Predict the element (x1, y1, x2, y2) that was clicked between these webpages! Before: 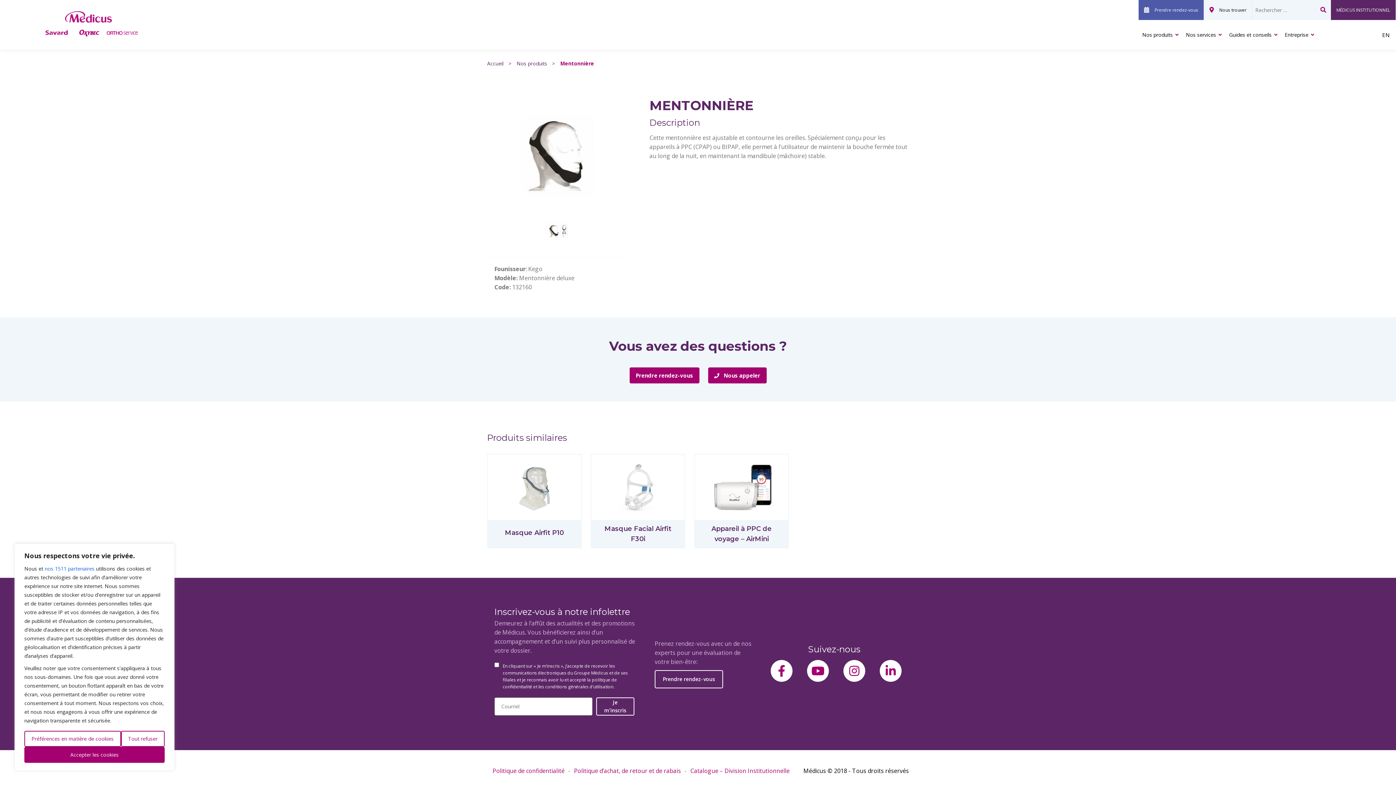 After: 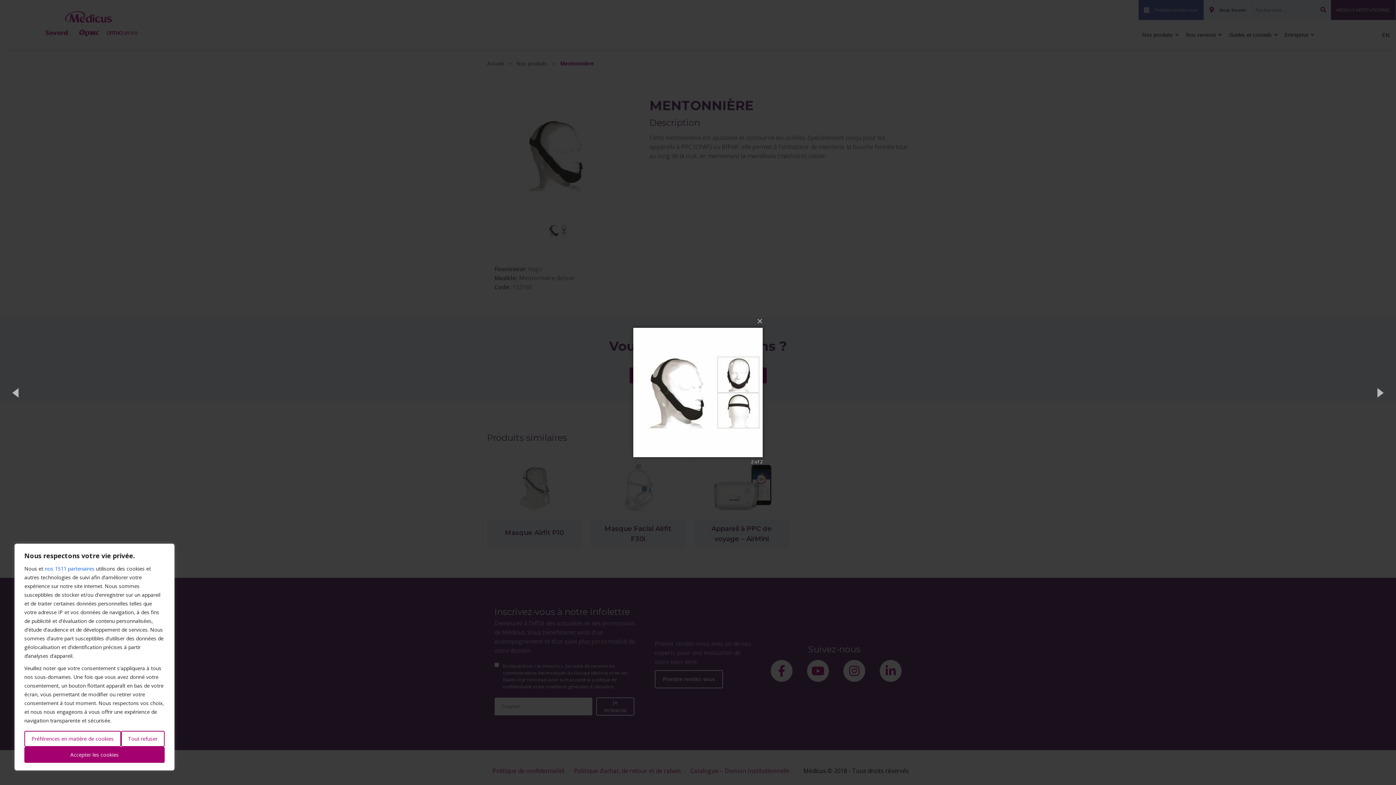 Action: bbox: (542, 217, 572, 244)